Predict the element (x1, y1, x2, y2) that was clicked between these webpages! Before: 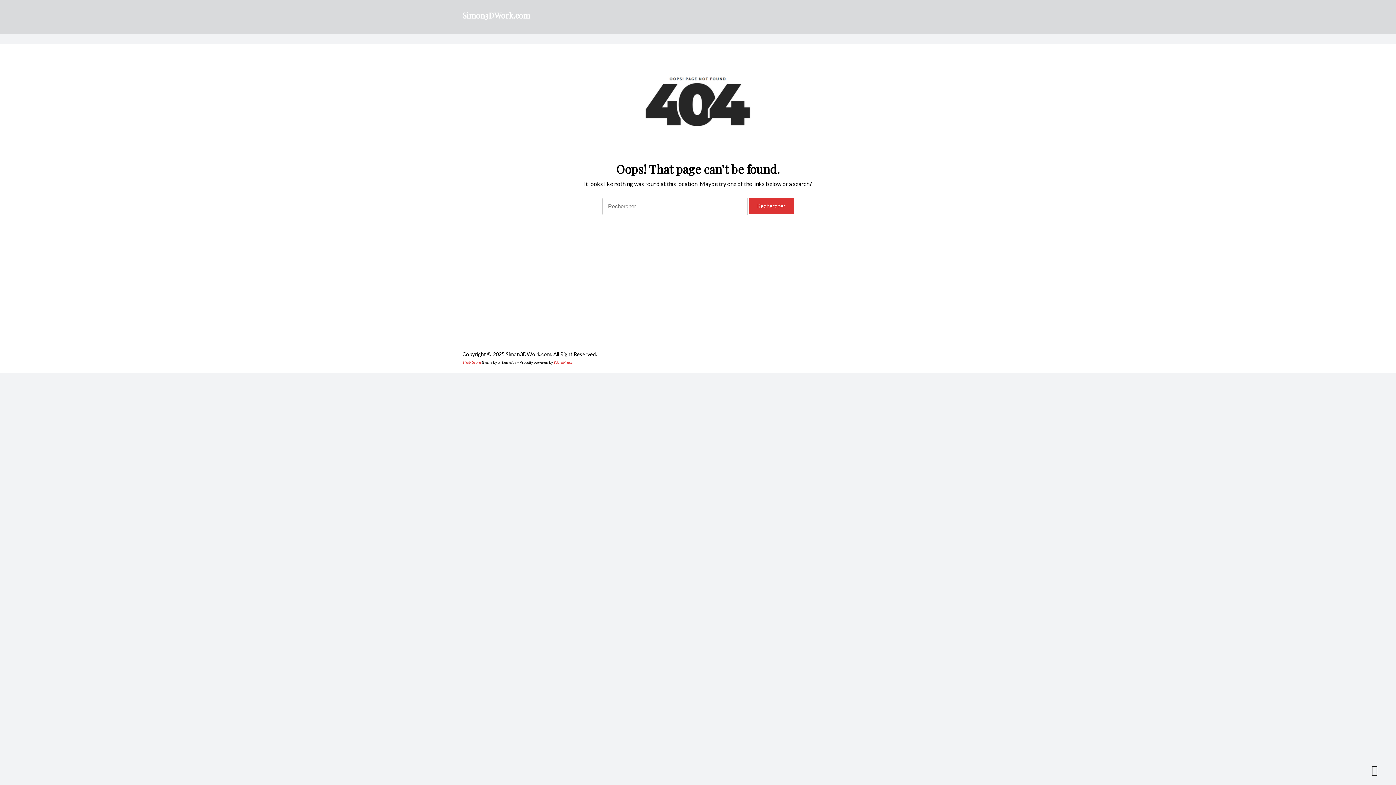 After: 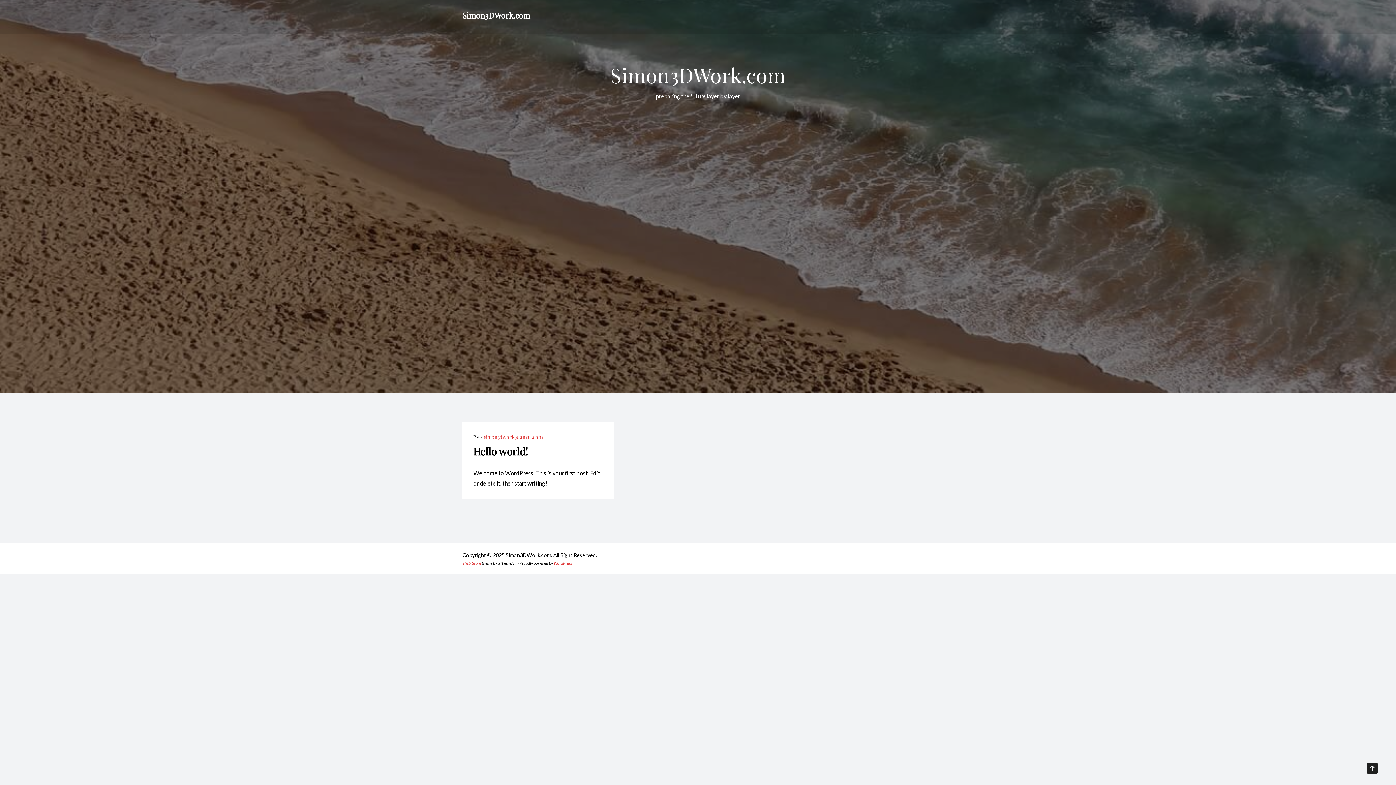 Action: bbox: (462, 10, 530, 20) label: Simon3DWork.com